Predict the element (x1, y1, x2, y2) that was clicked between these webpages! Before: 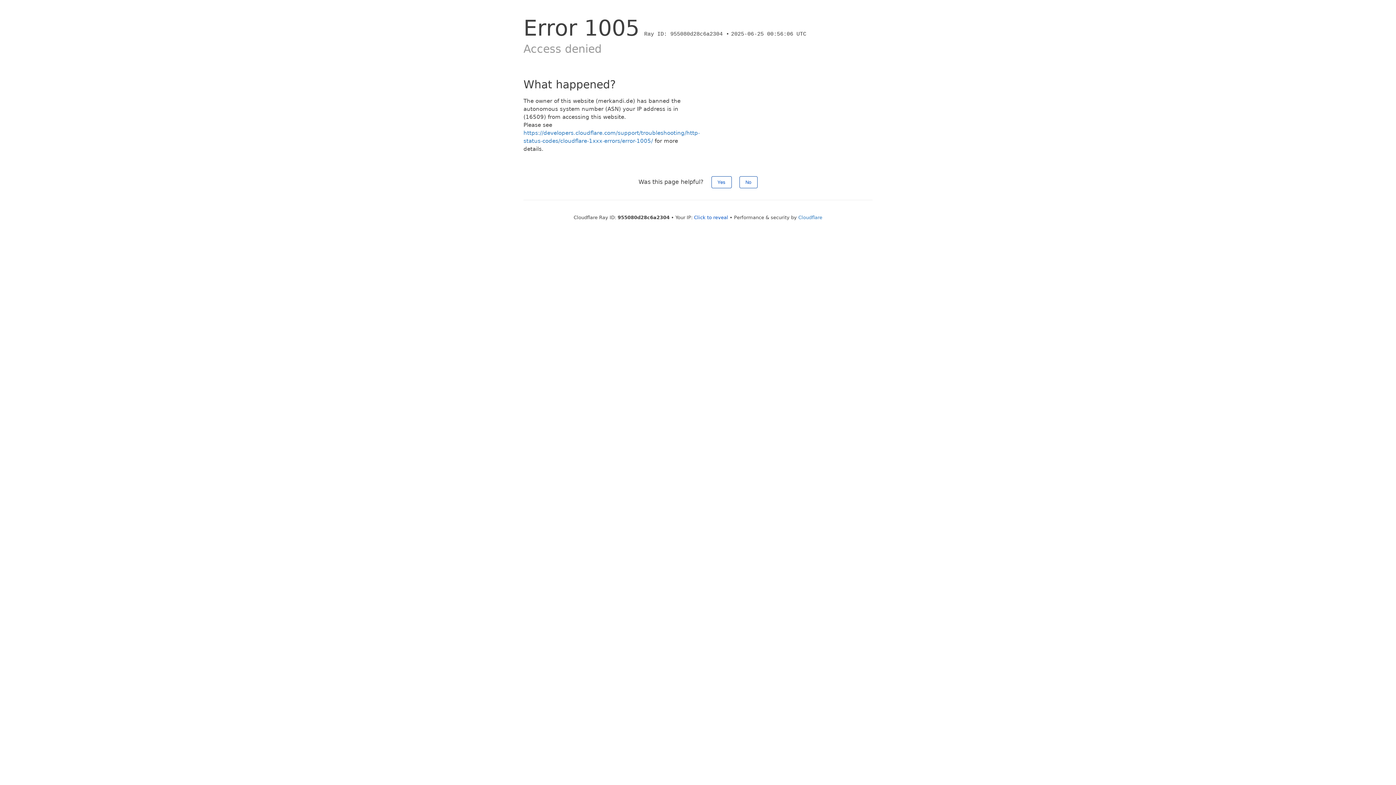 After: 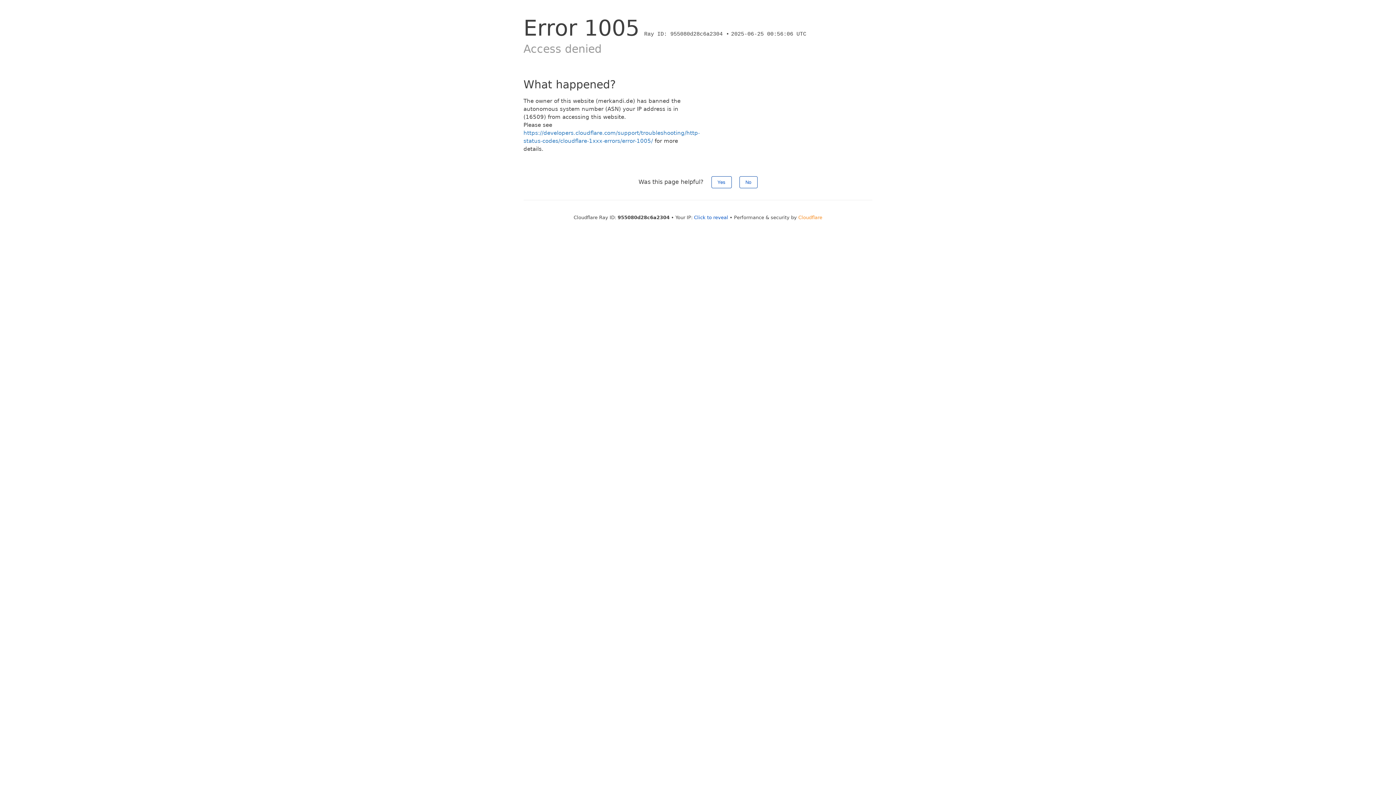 Action: bbox: (798, 214, 822, 220) label: Cloudflare